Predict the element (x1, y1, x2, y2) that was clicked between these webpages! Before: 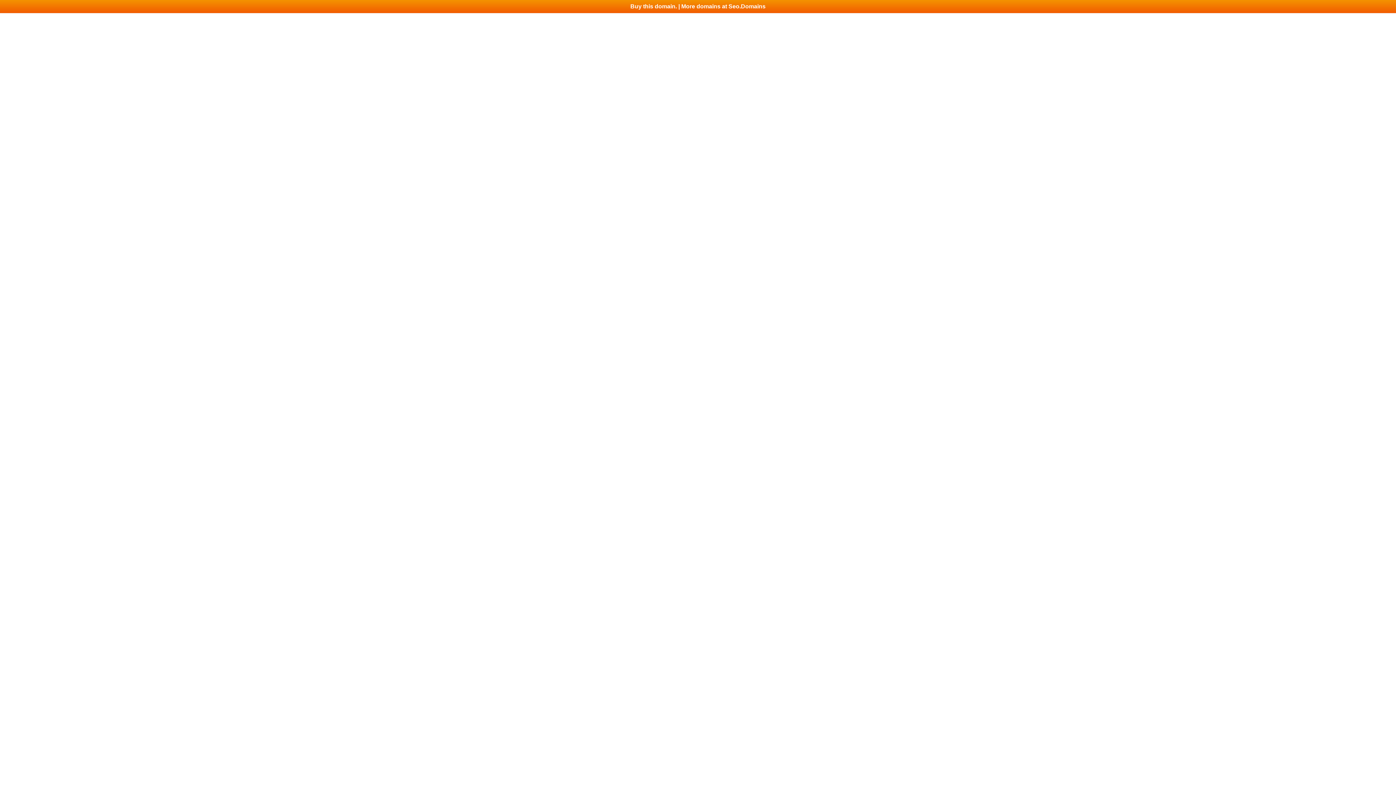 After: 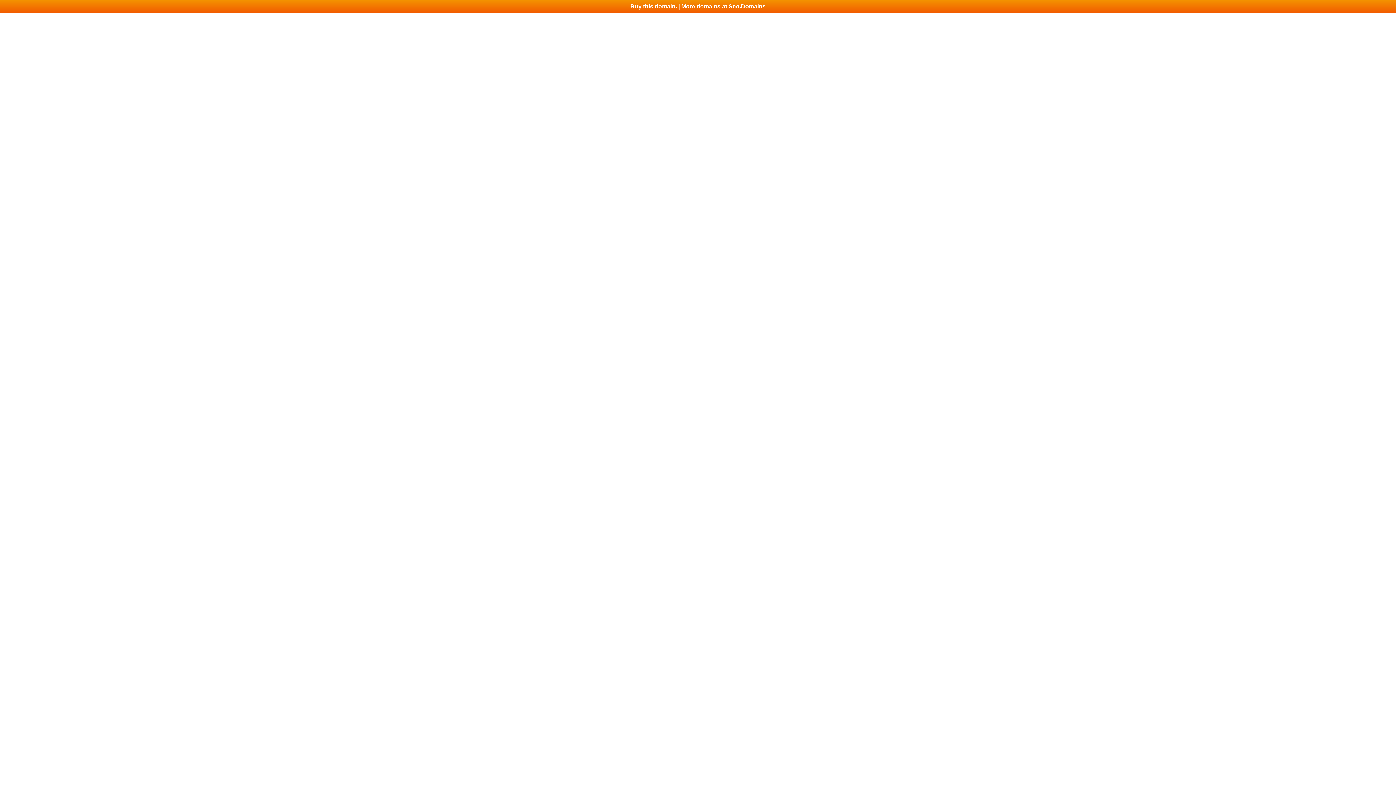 Action: label: Buy this domain. | More domains at Seo.Domains bbox: (0, 0, 1396, 13)